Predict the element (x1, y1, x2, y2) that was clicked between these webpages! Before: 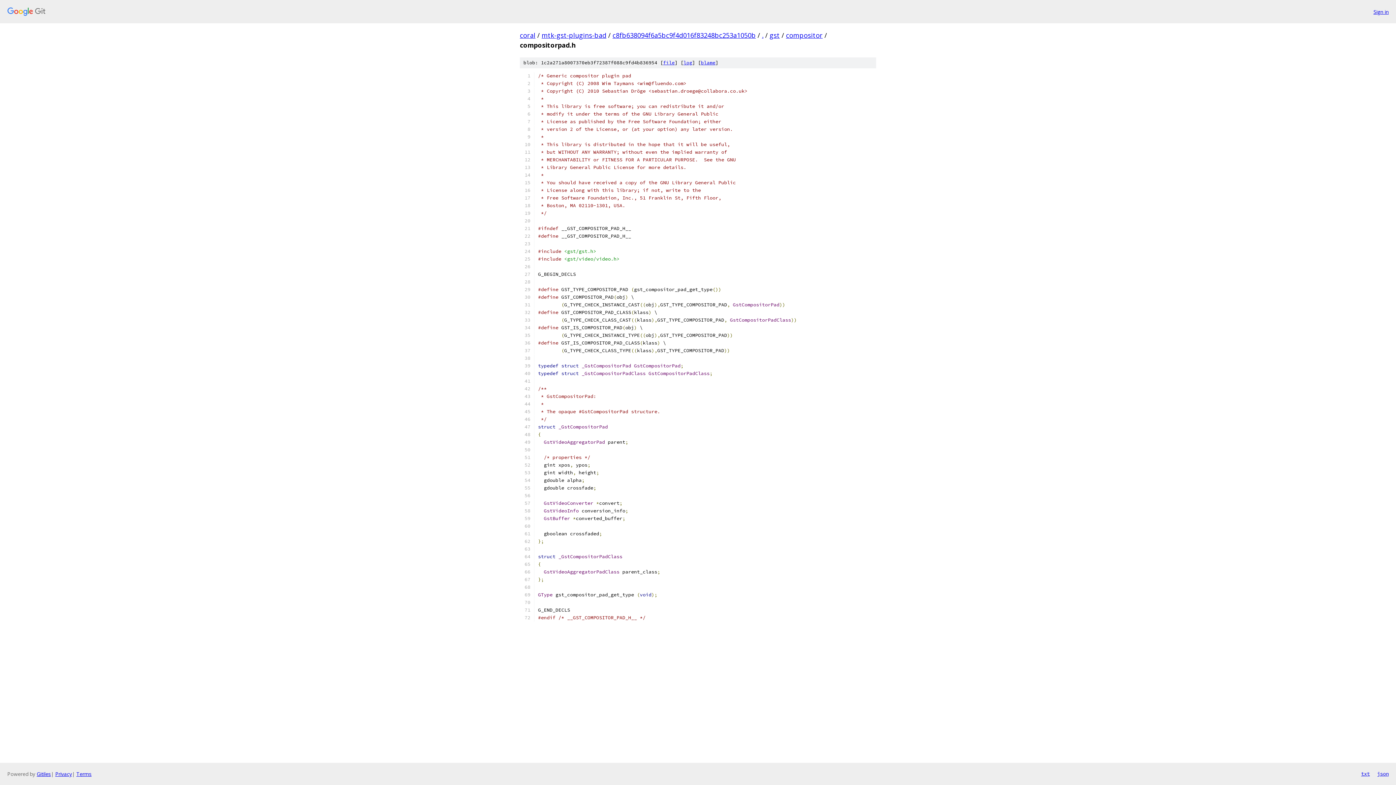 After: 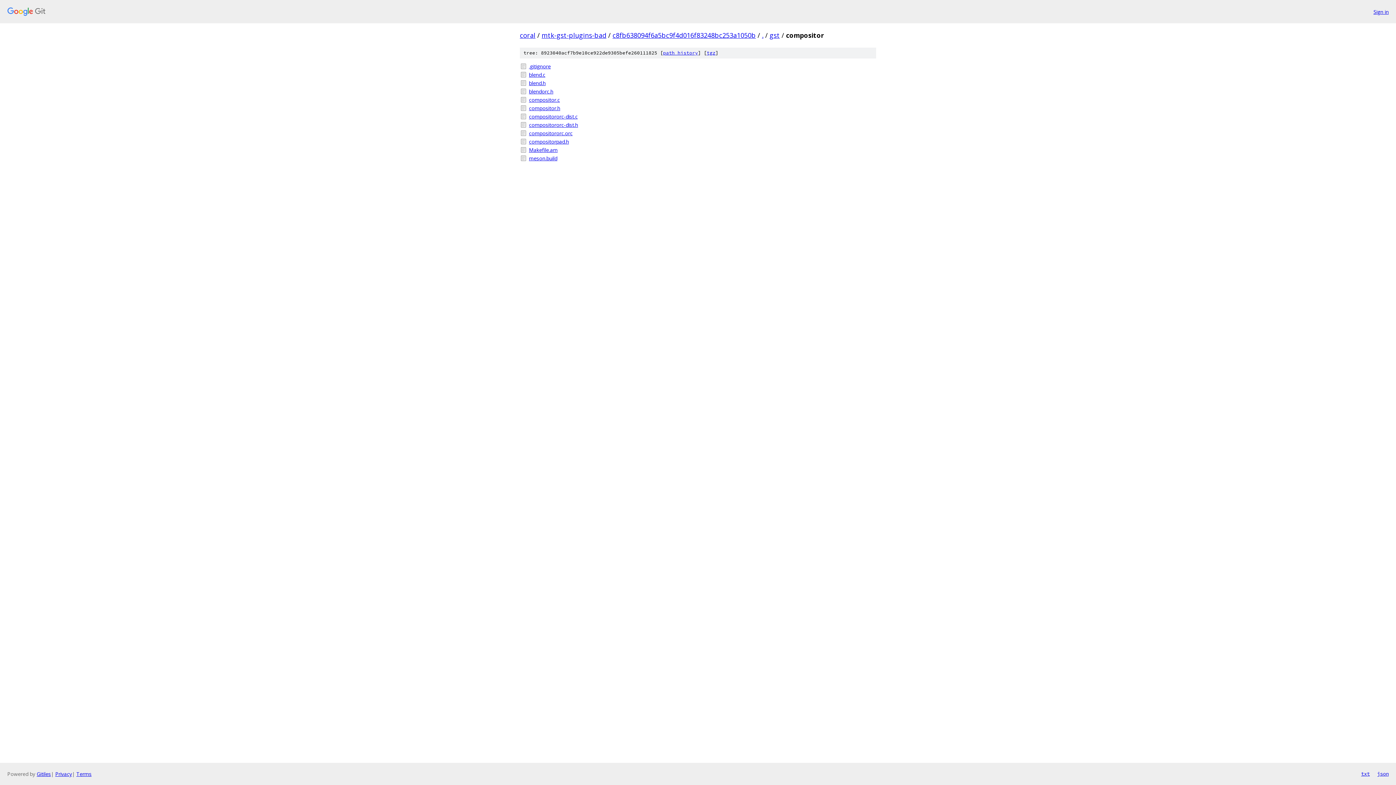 Action: bbox: (786, 30, 822, 39) label: compositor